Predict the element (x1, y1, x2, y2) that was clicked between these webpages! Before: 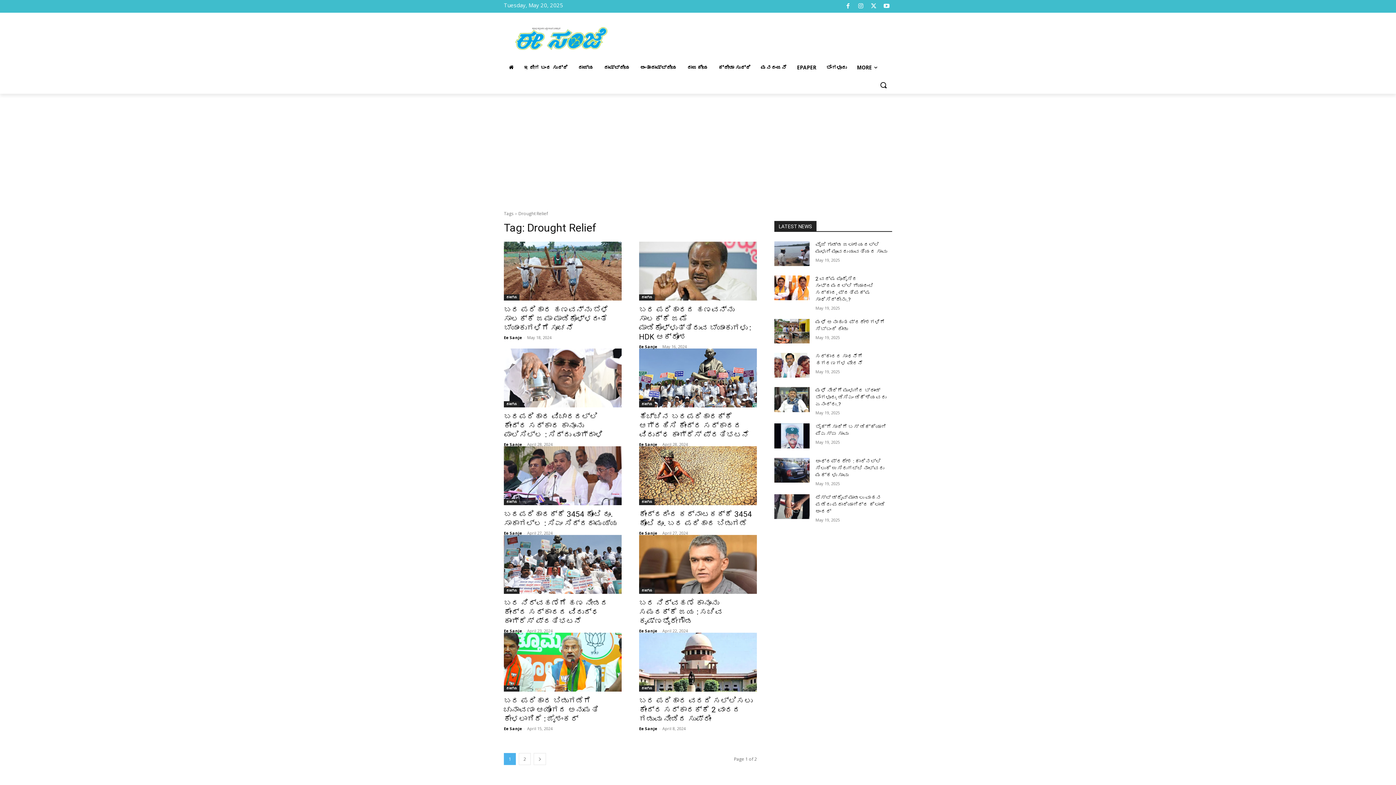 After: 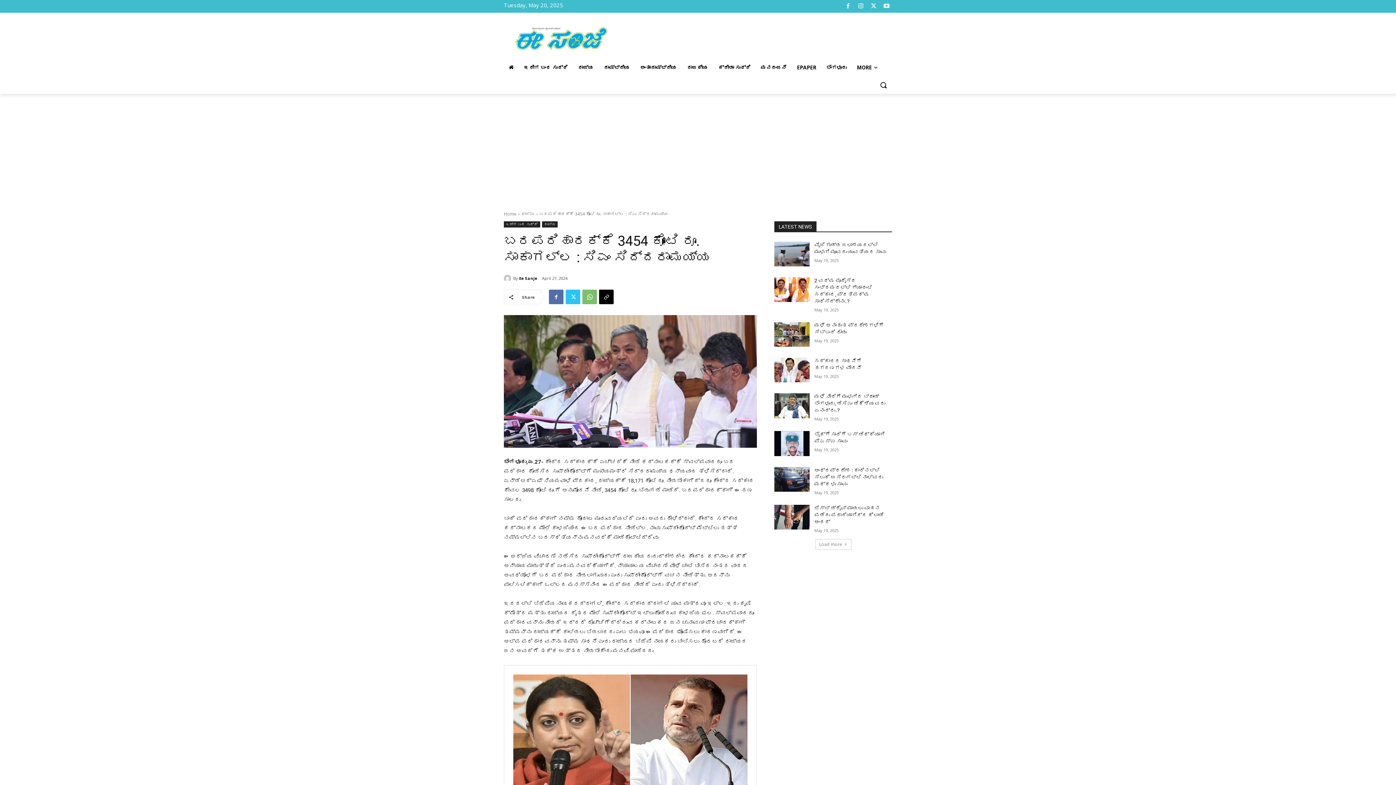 Action: bbox: (504, 446, 621, 505)